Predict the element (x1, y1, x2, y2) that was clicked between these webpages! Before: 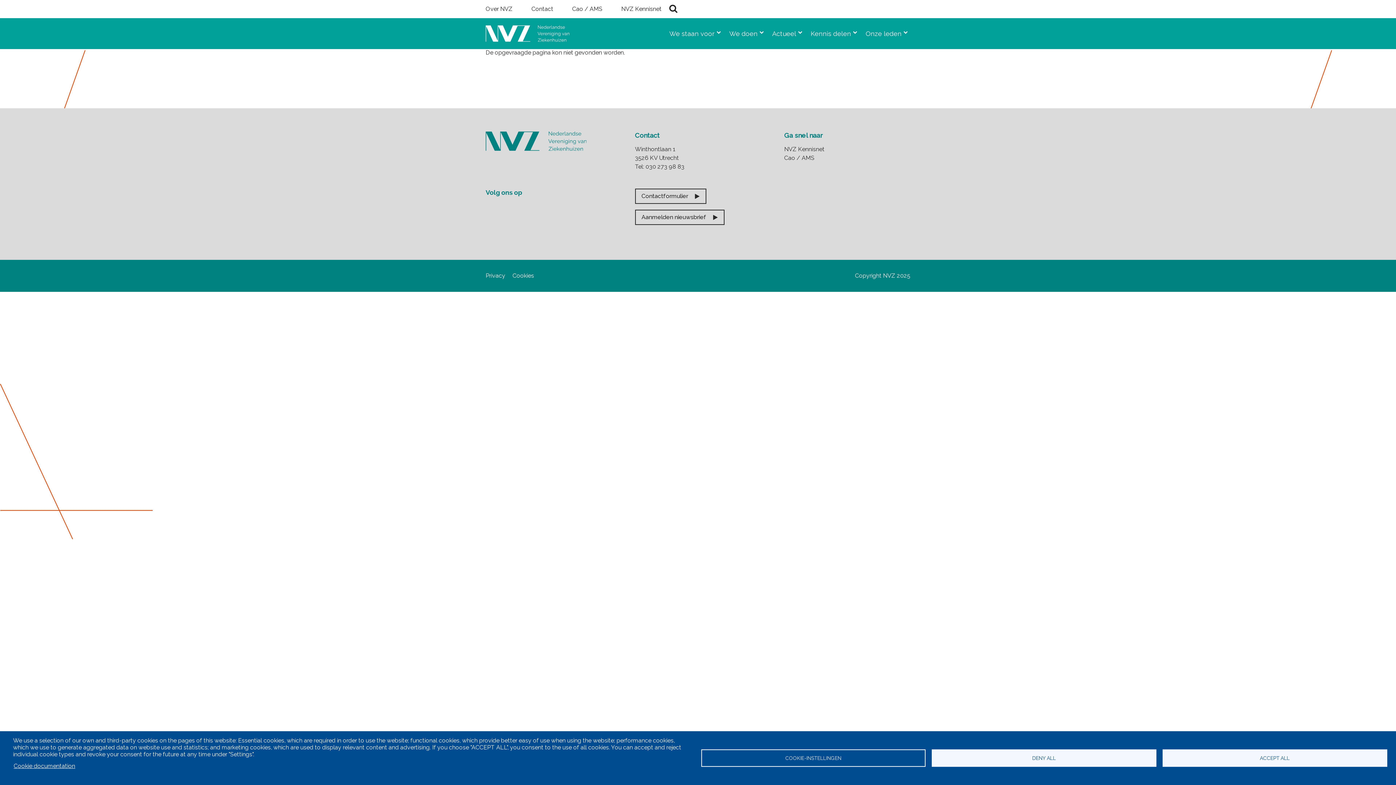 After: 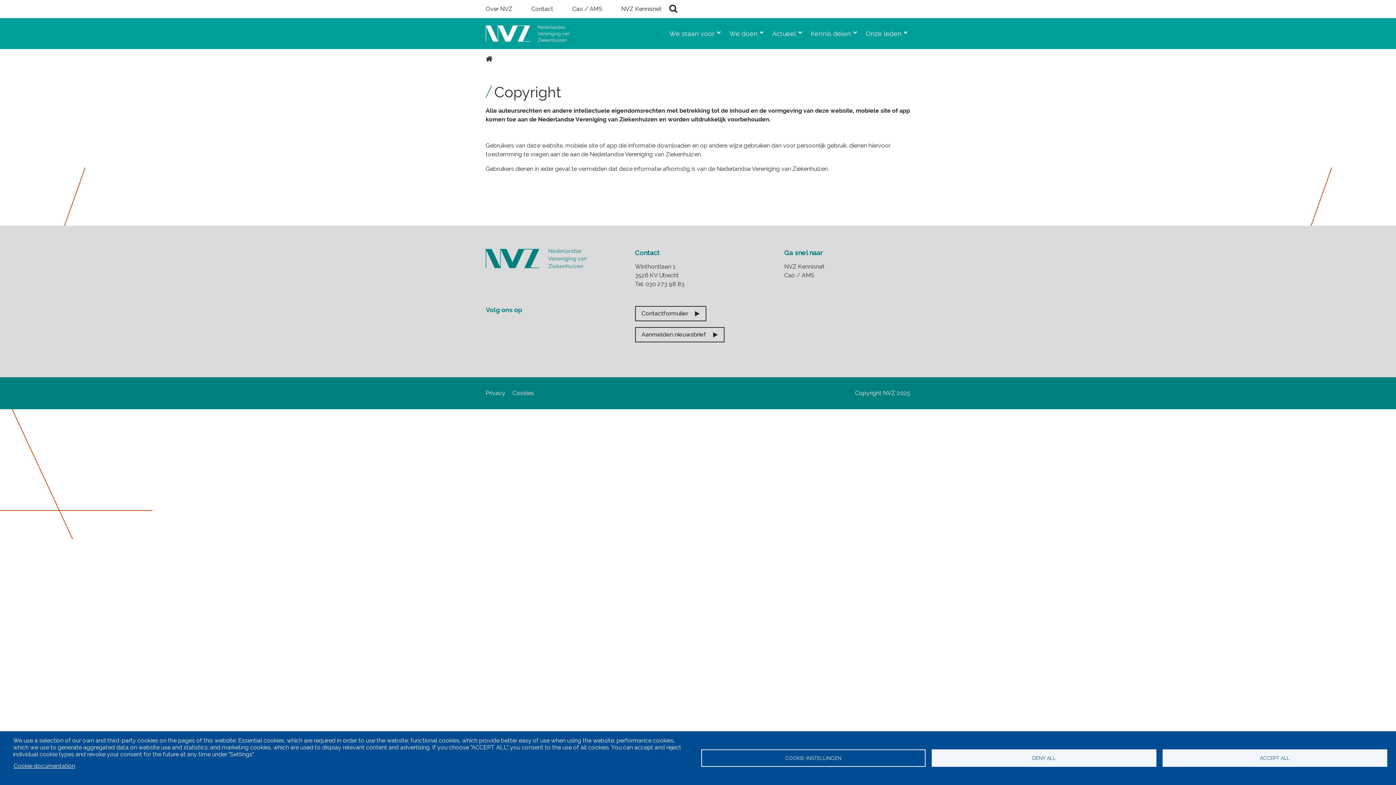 Action: bbox: (855, 272, 910, 279) label: Copyright NVZ 2025